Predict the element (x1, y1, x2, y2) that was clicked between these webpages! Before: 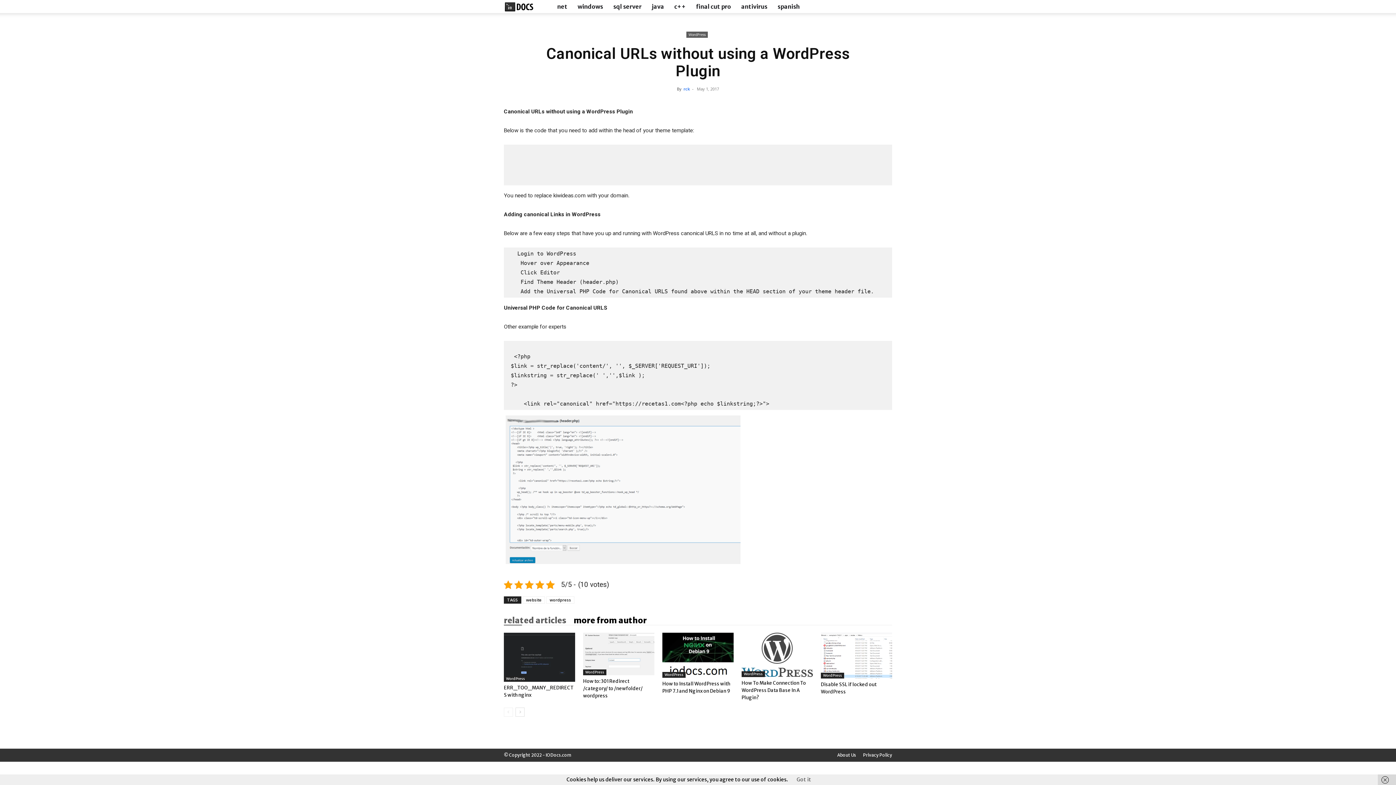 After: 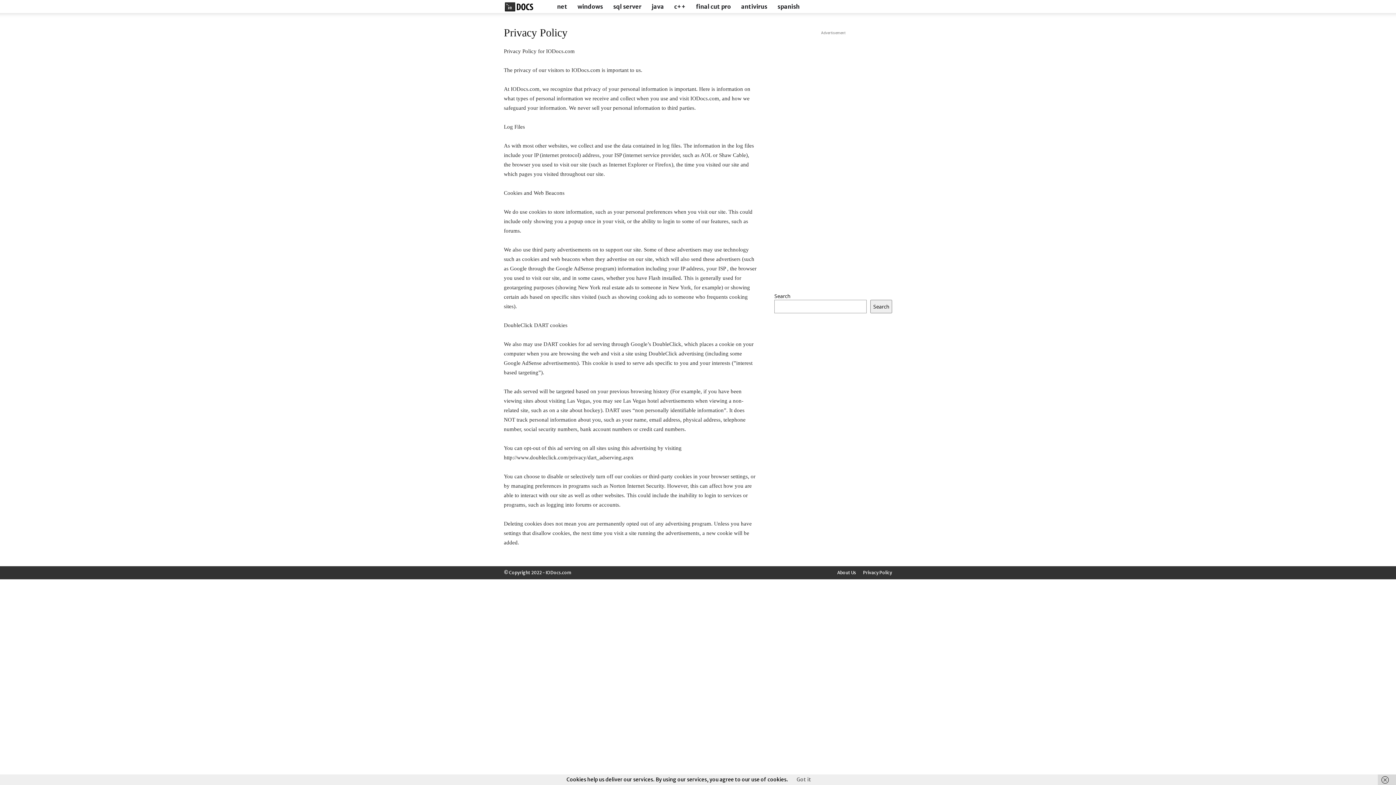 Action: label: Privacy Policy bbox: (863, 752, 892, 758)